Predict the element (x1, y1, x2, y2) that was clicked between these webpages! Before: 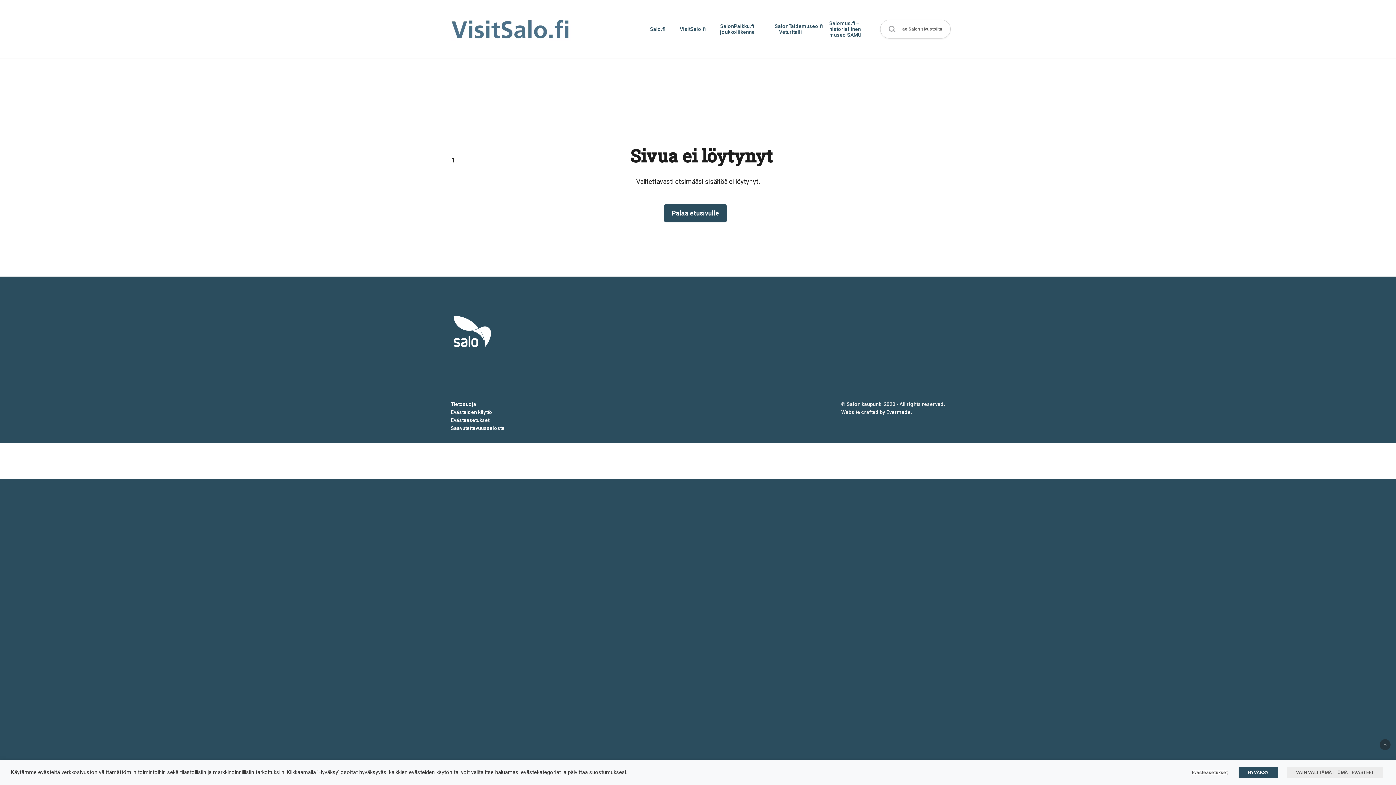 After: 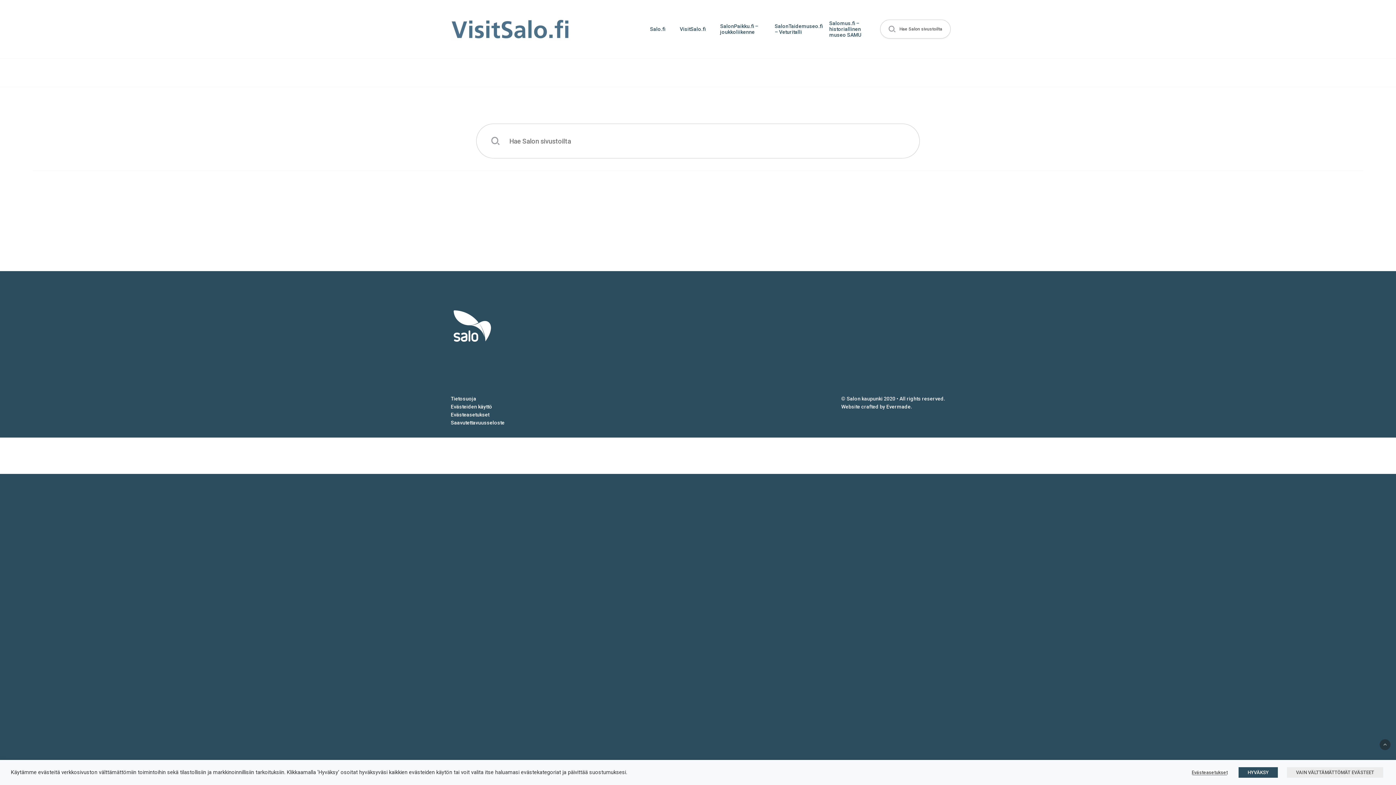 Action: bbox: (880, 19, 950, 39) label: Hae Salon sivustoilta